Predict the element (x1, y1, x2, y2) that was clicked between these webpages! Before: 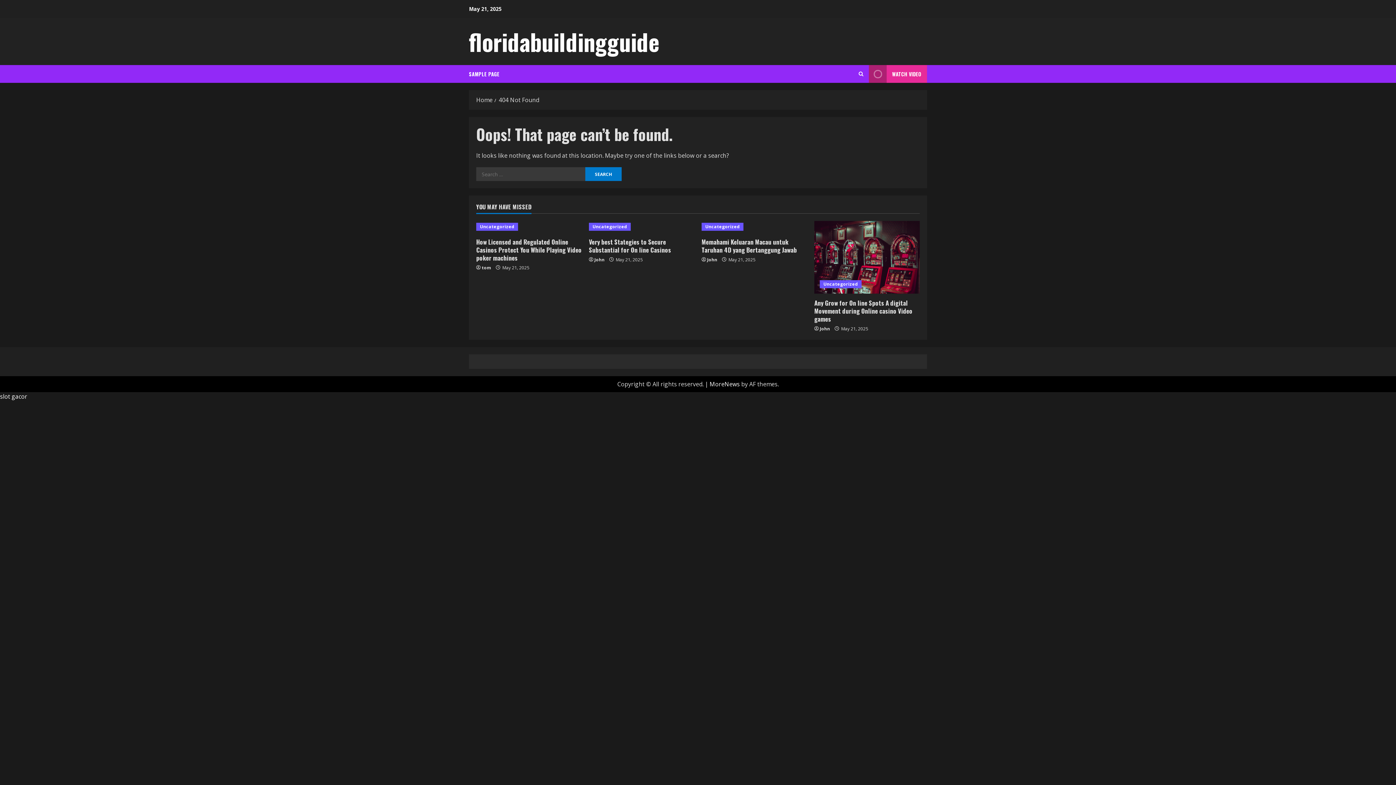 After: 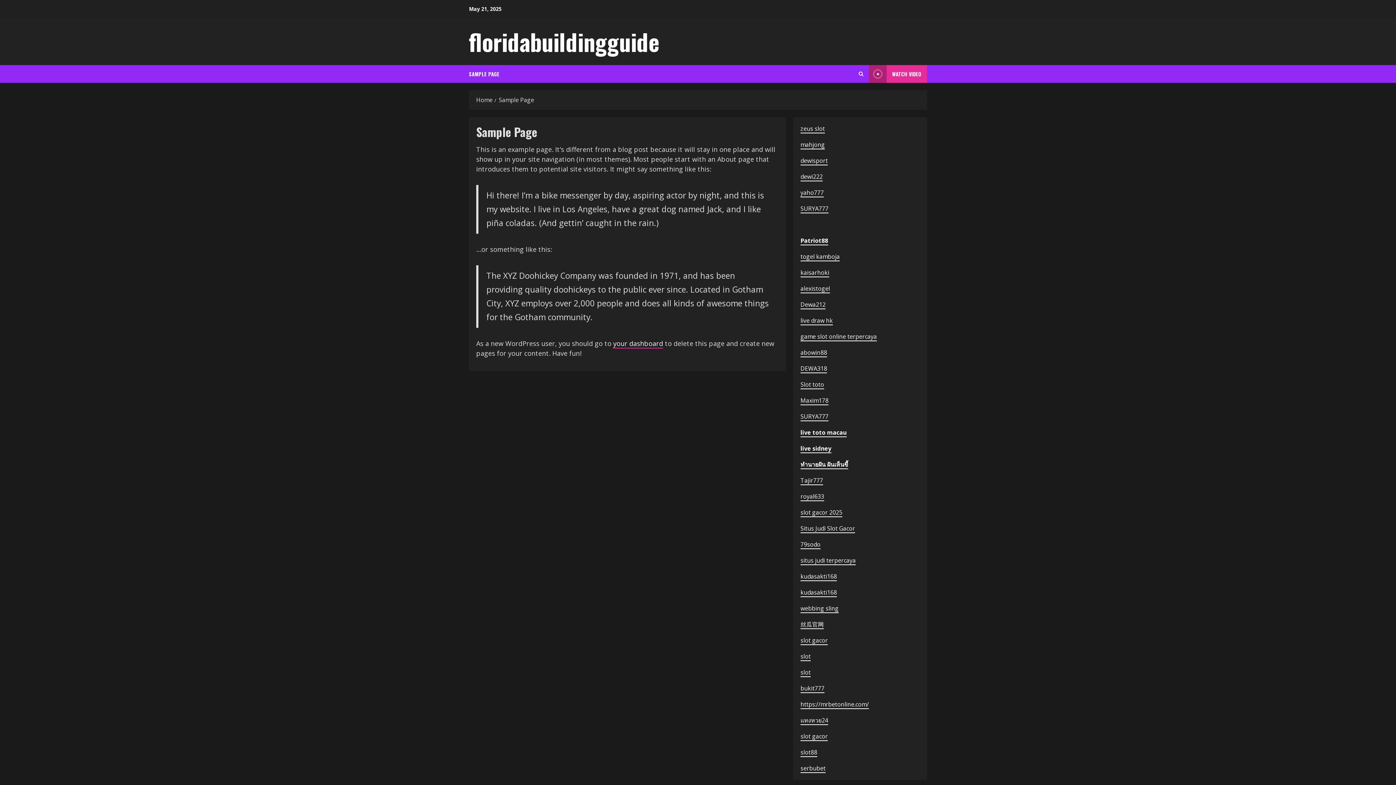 Action: label: SAMPLE PAGE bbox: (469, 65, 499, 82)